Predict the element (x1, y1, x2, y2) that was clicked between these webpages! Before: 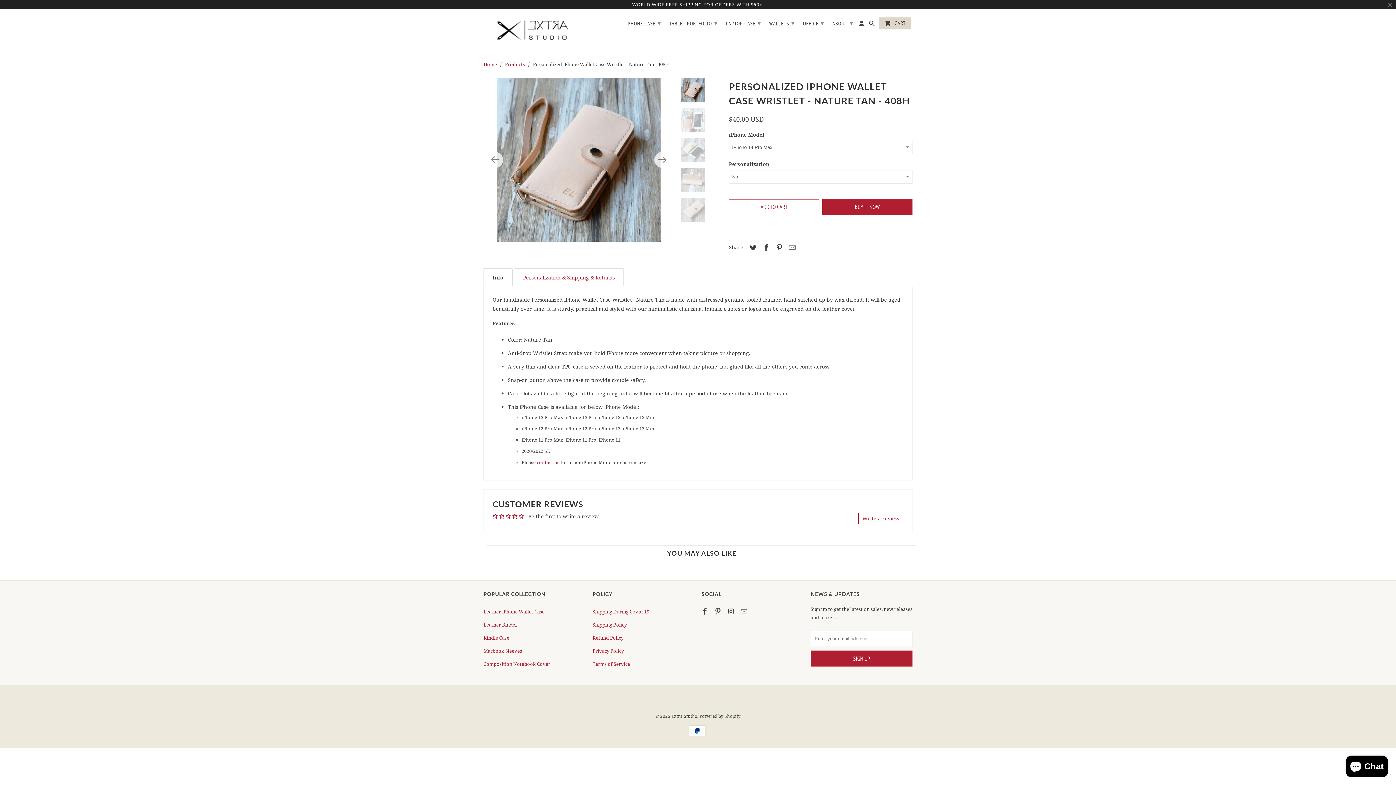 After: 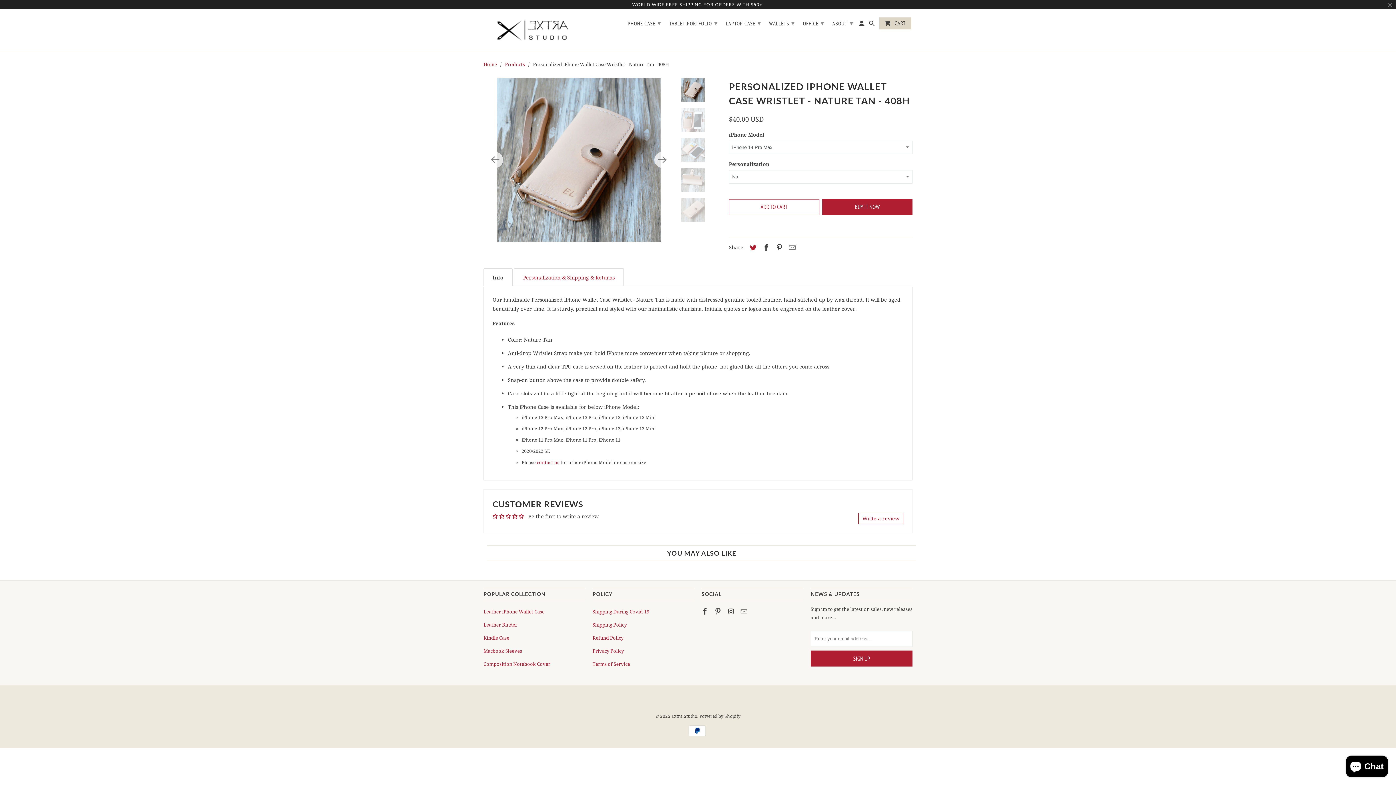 Action: bbox: (746, 243, 758, 251)